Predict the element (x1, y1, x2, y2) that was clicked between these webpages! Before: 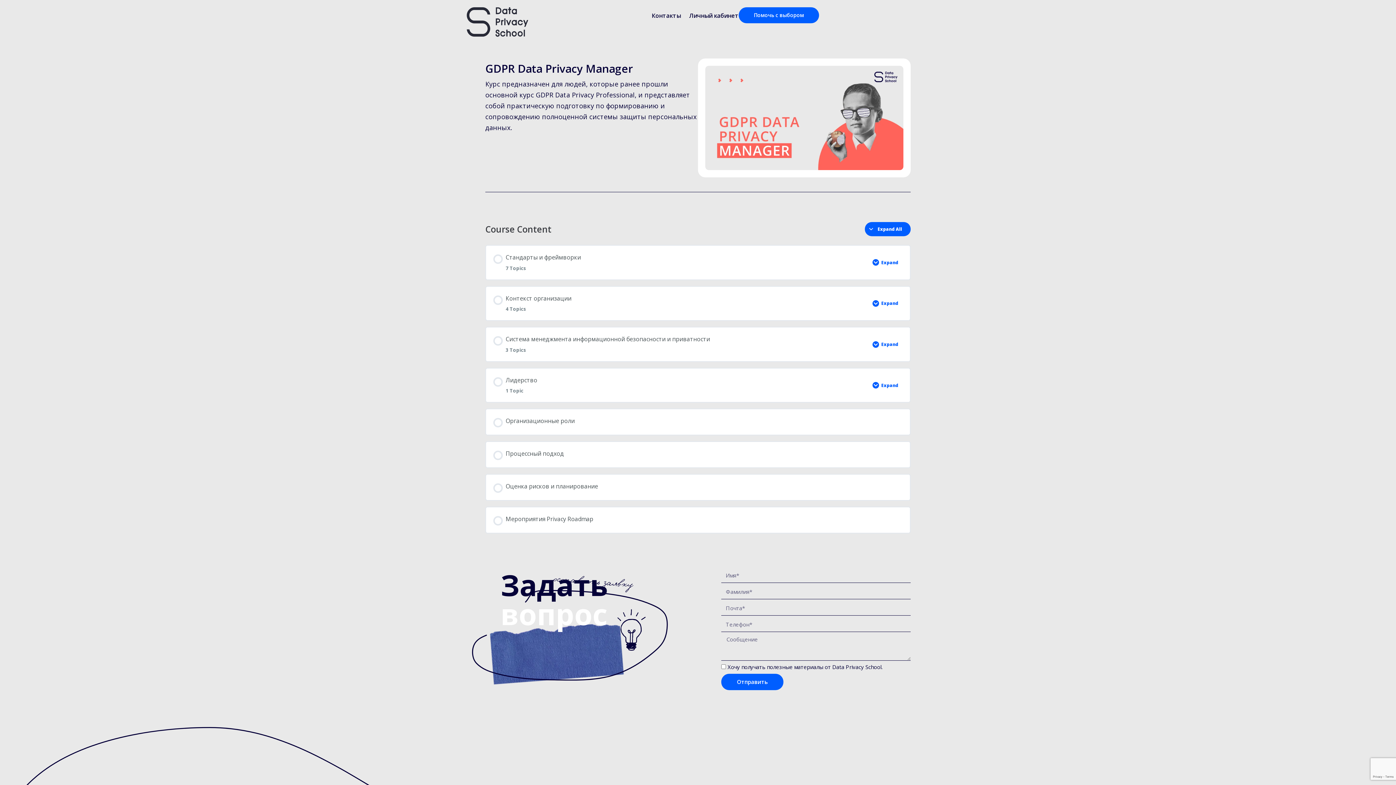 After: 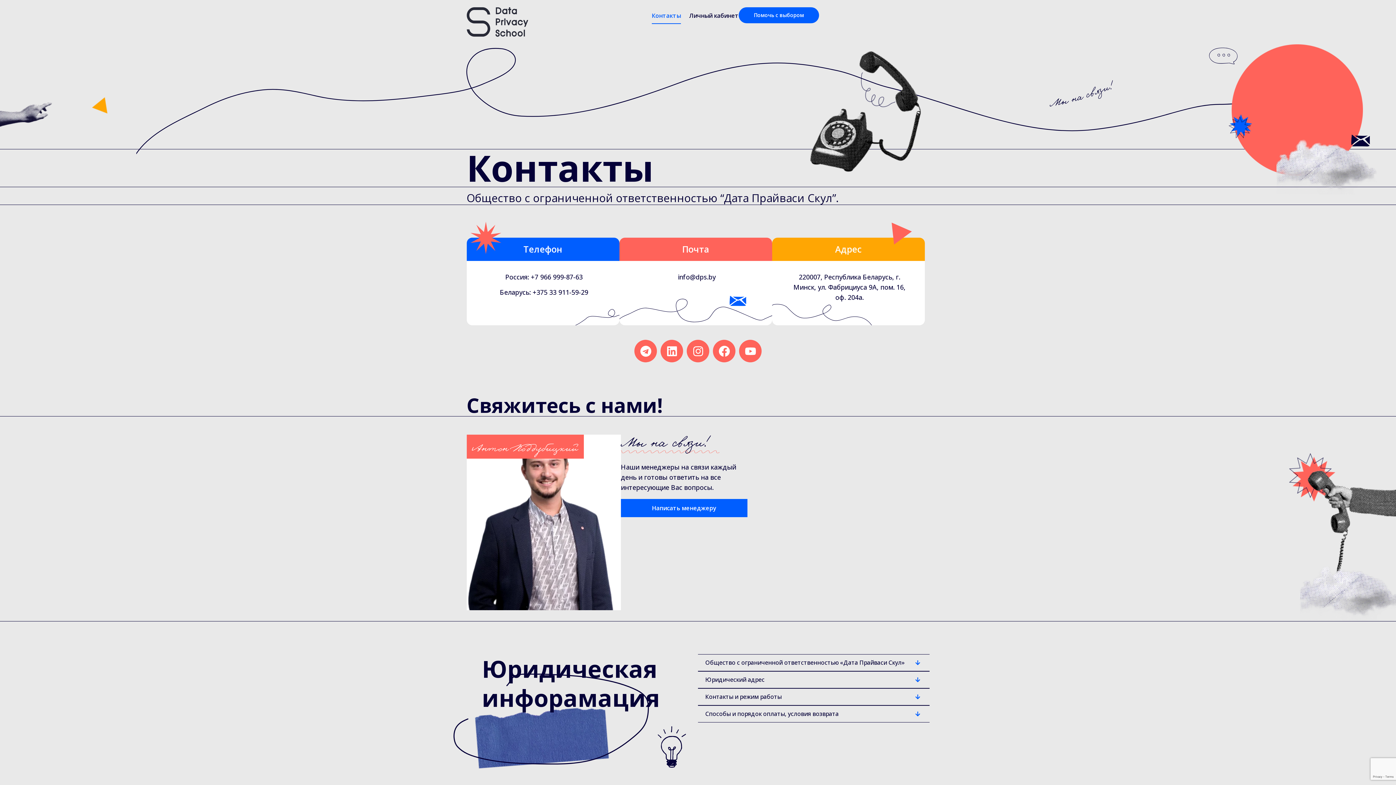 Action: bbox: (651, 7, 680, 24) label: Контакты